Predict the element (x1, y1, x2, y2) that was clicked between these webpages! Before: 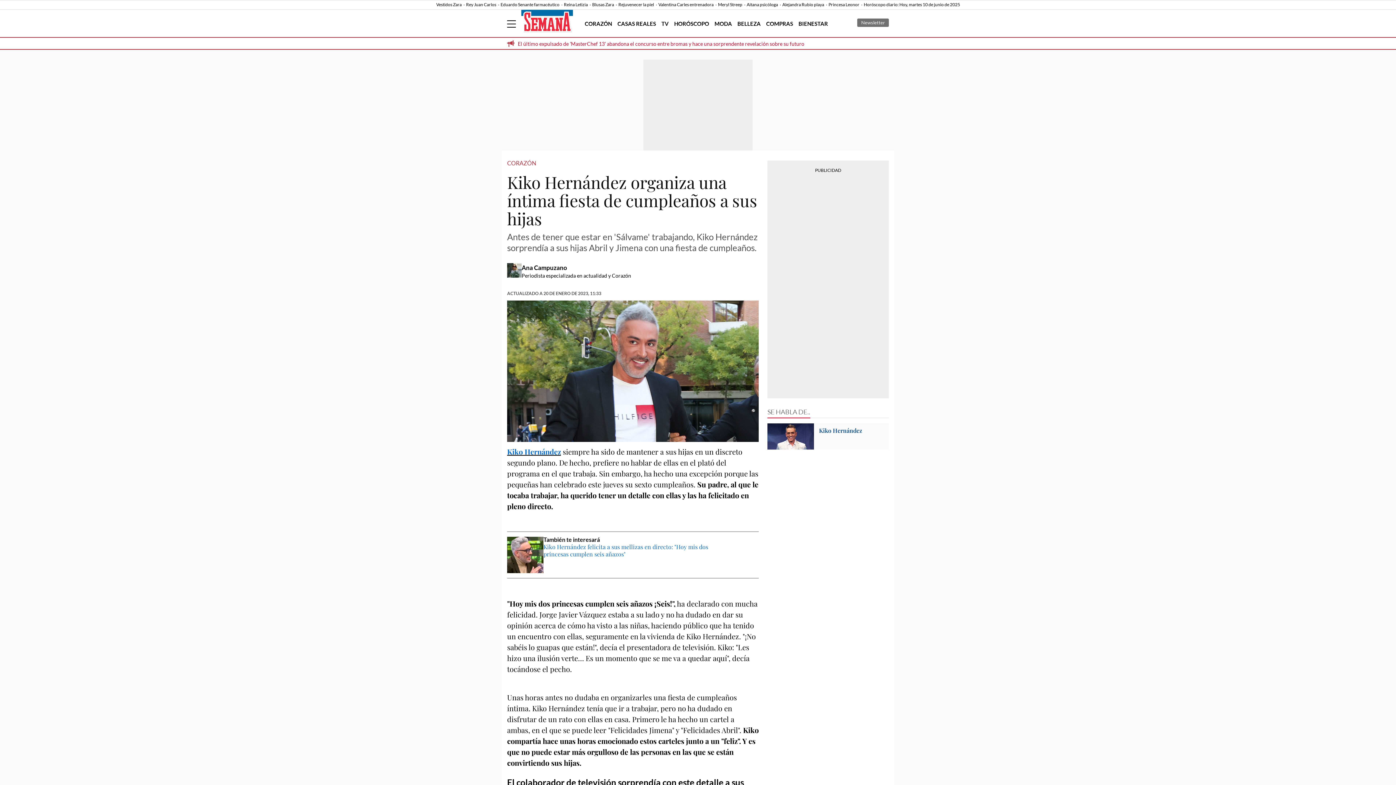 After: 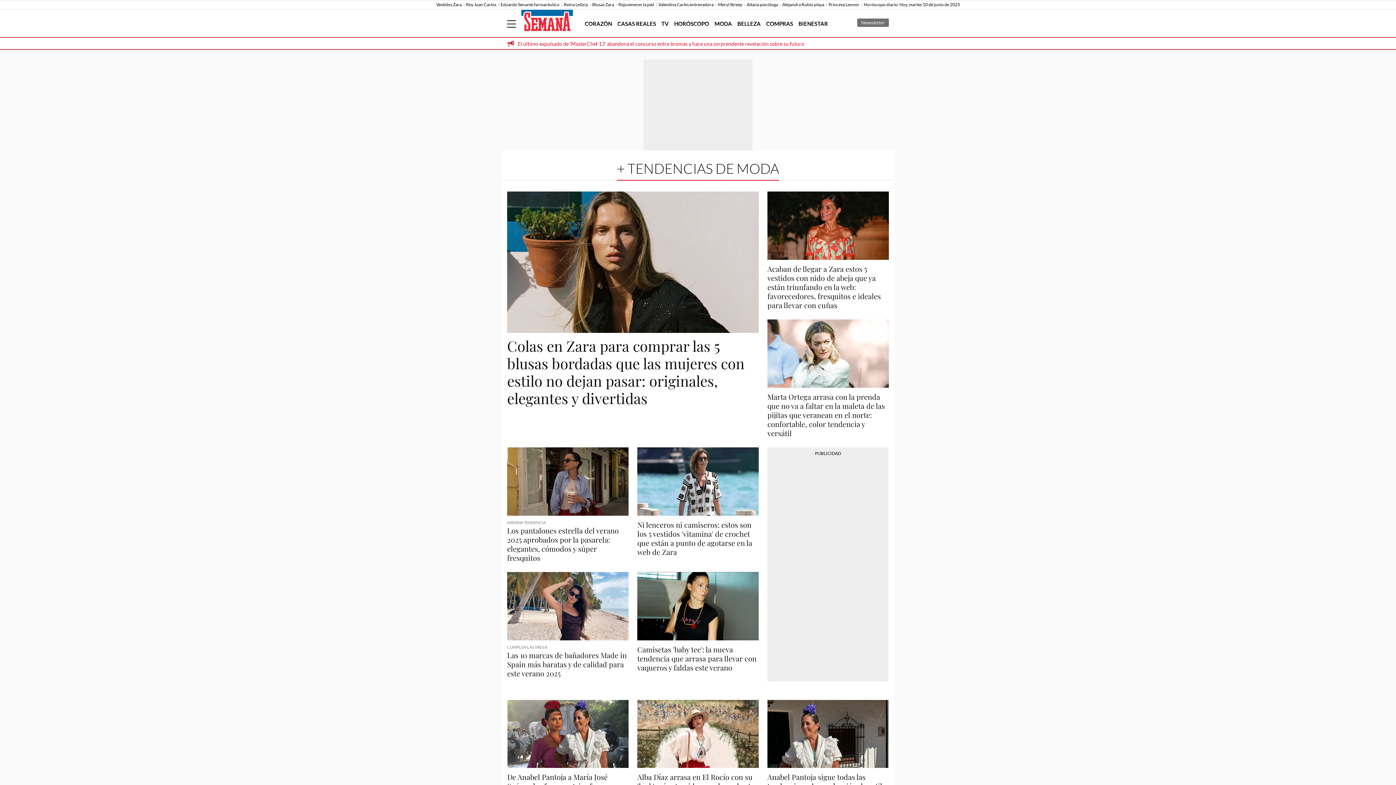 Action: label: MODA bbox: (714, 20, 732, 26)